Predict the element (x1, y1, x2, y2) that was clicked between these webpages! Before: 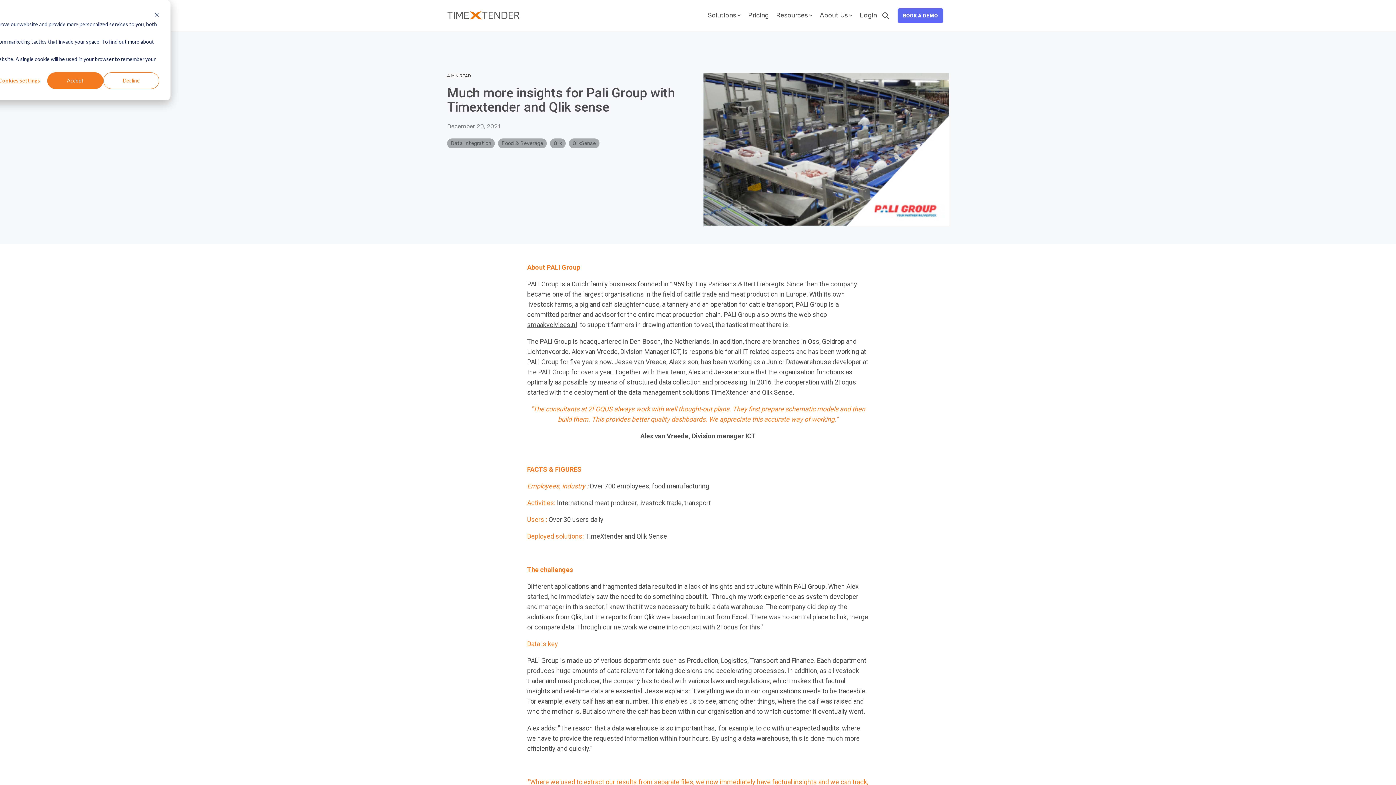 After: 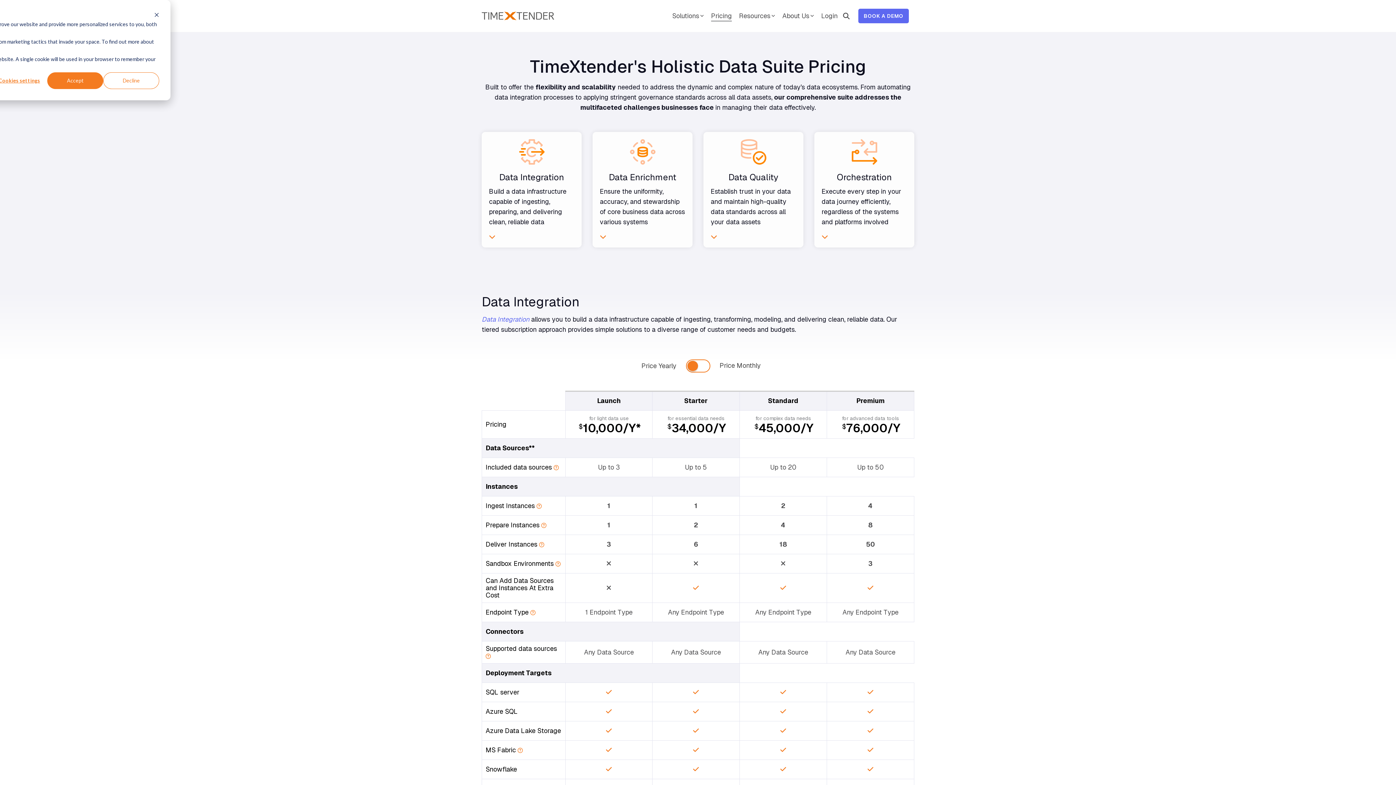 Action: label: Pricing bbox: (748, 9, 769, 21)